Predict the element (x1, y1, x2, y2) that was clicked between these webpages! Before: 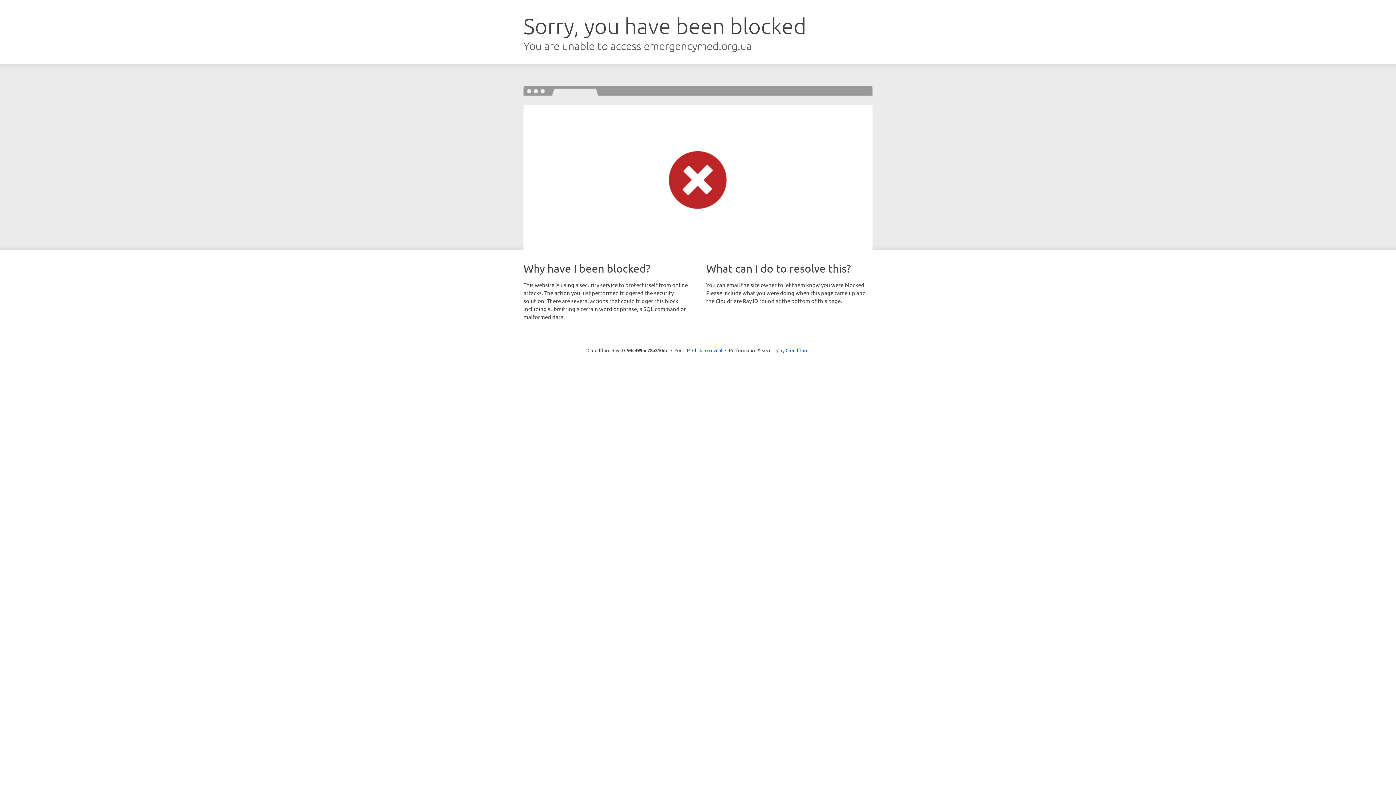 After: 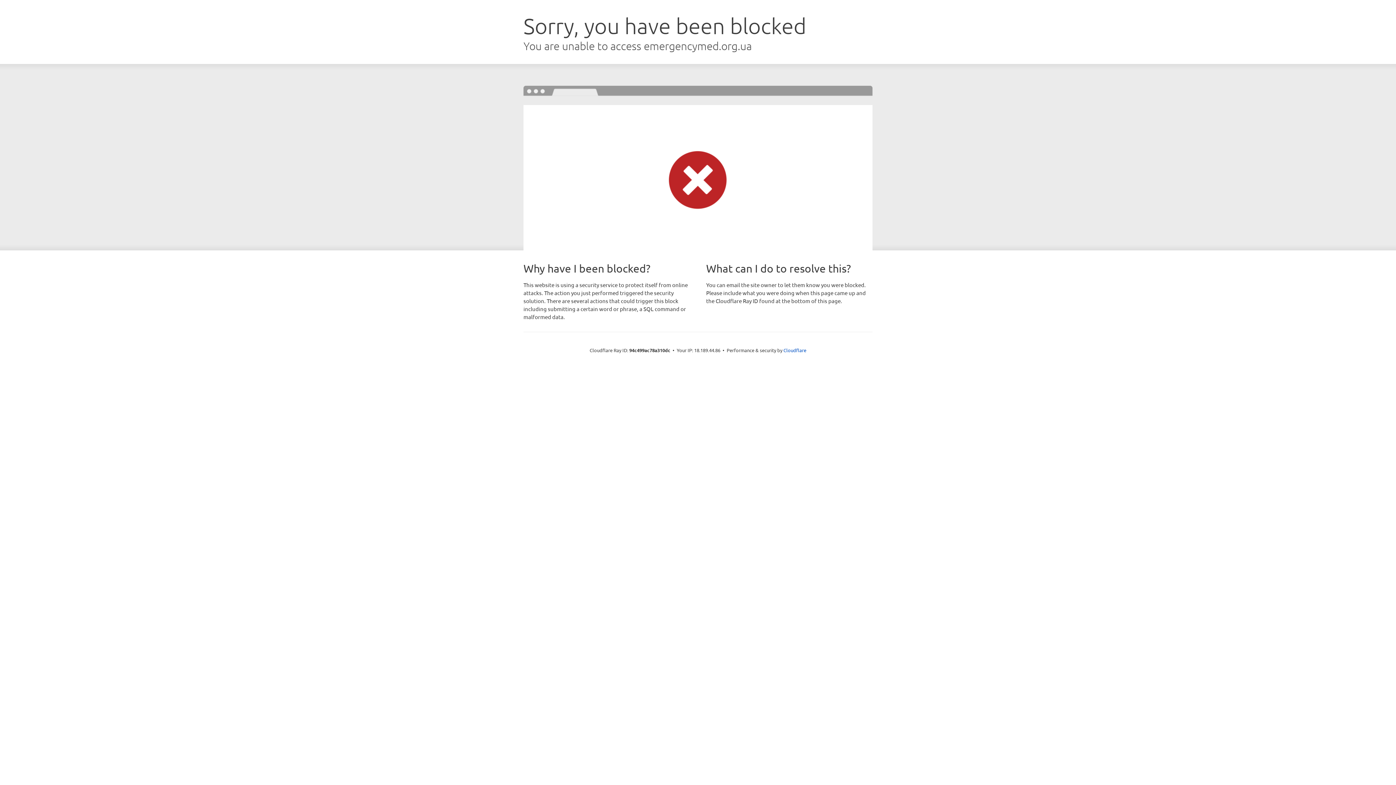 Action: label: Click to reveal bbox: (692, 346, 722, 353)